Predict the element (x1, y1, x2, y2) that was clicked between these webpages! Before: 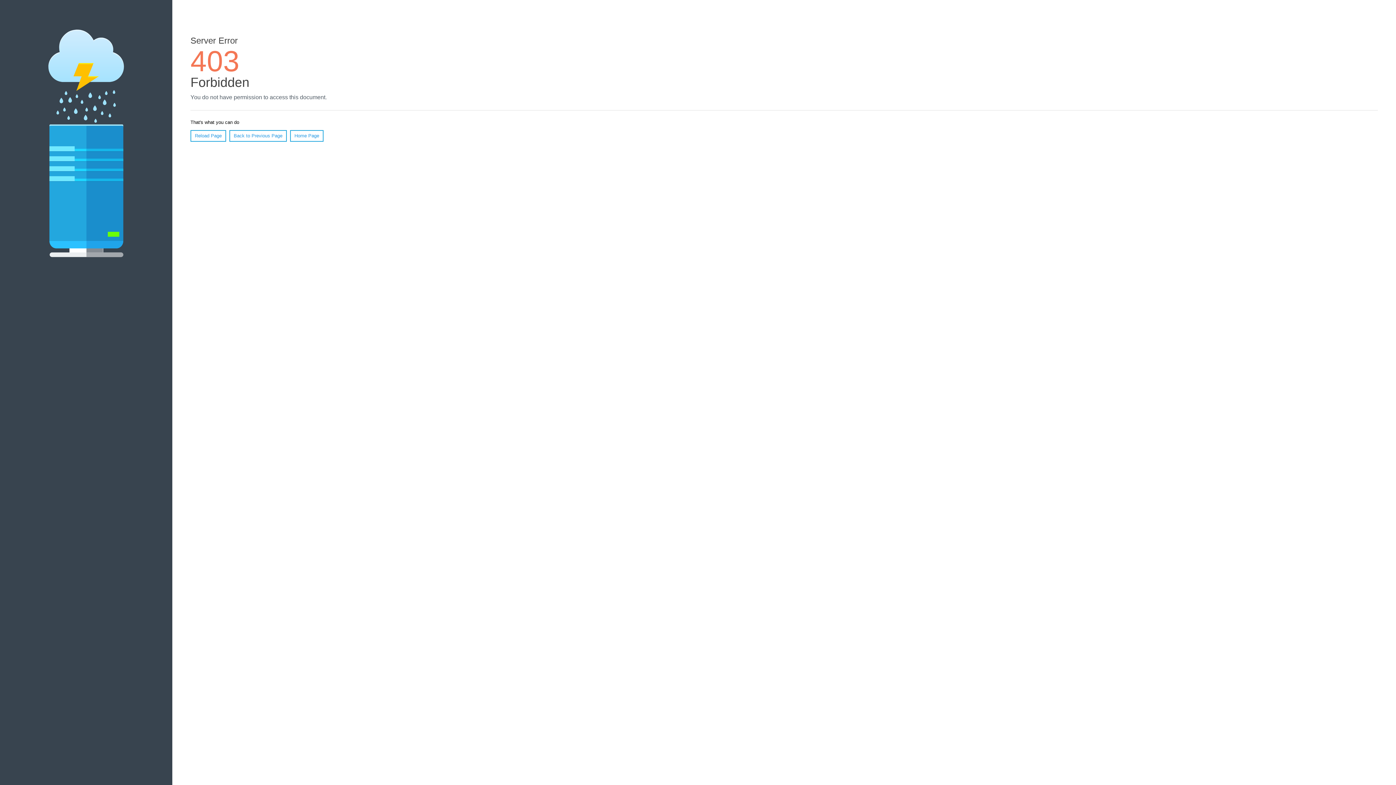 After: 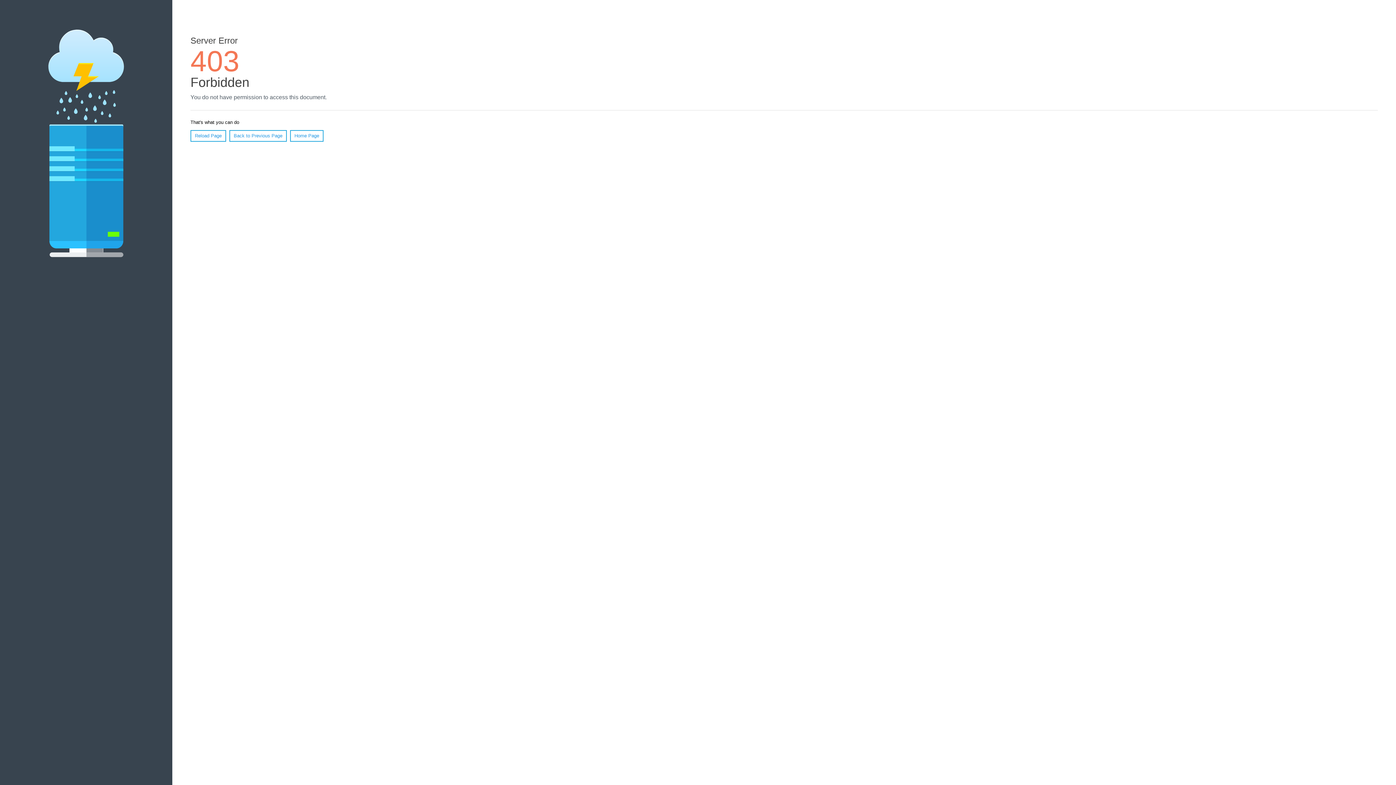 Action: label: Reload Page bbox: (190, 130, 226, 141)